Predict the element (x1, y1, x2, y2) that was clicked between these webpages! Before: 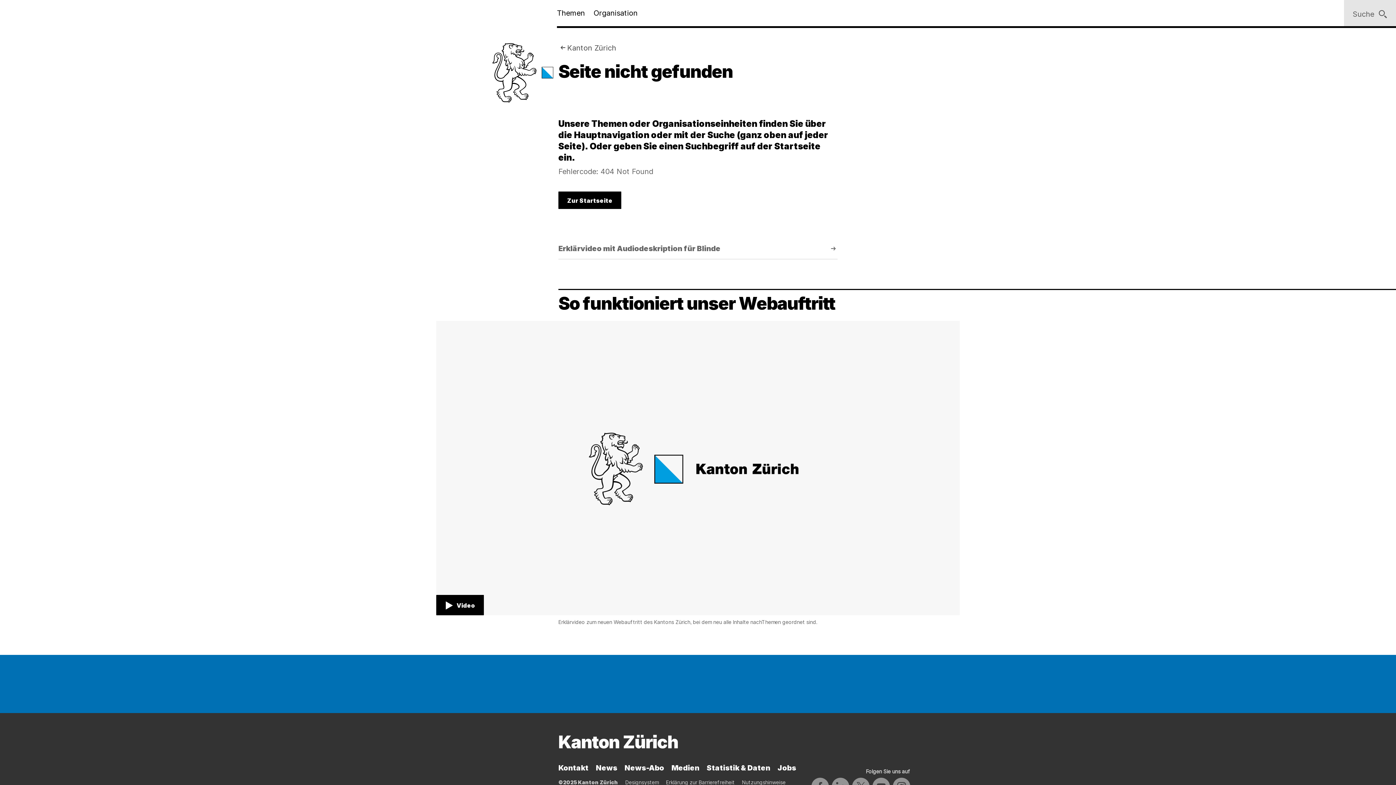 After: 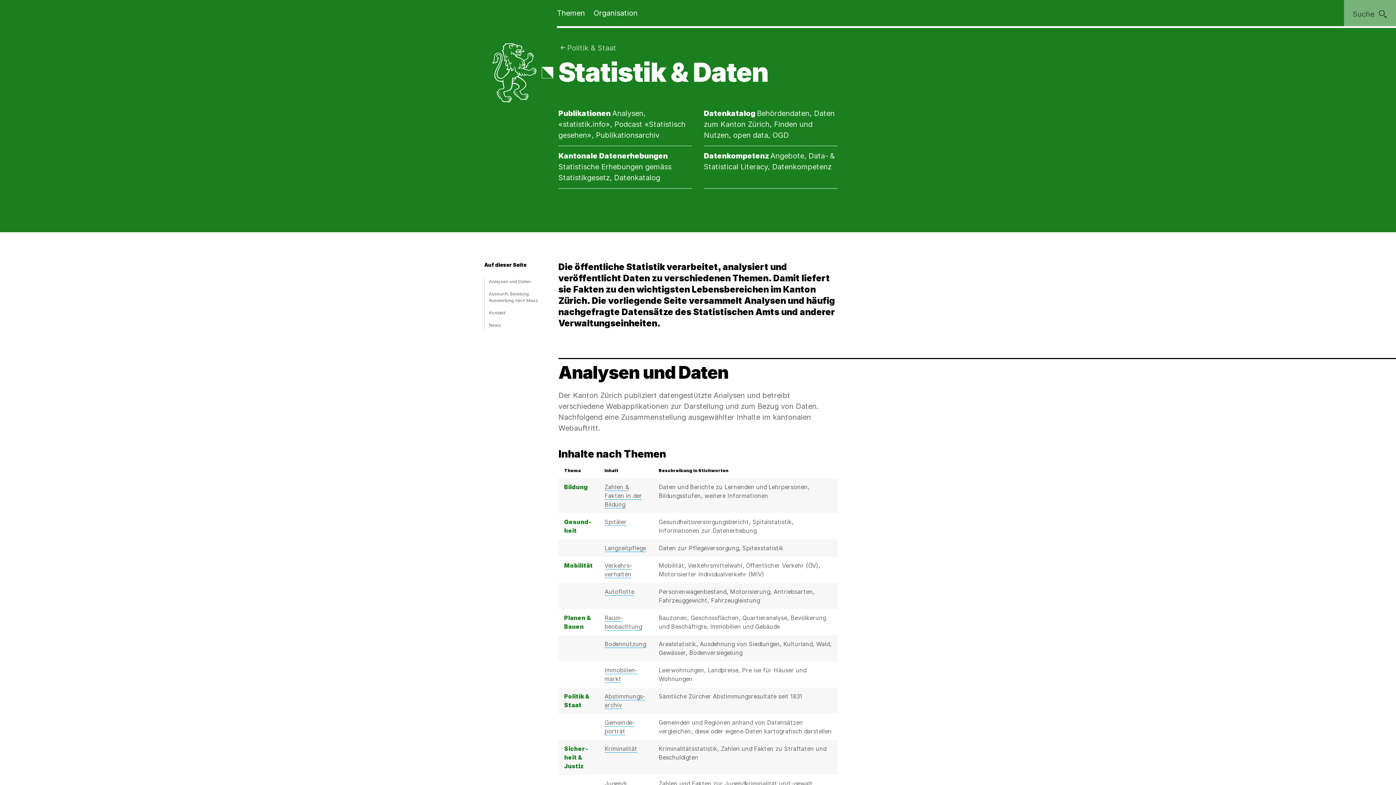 Action: label: Statistik & Daten bbox: (706, 764, 770, 772)